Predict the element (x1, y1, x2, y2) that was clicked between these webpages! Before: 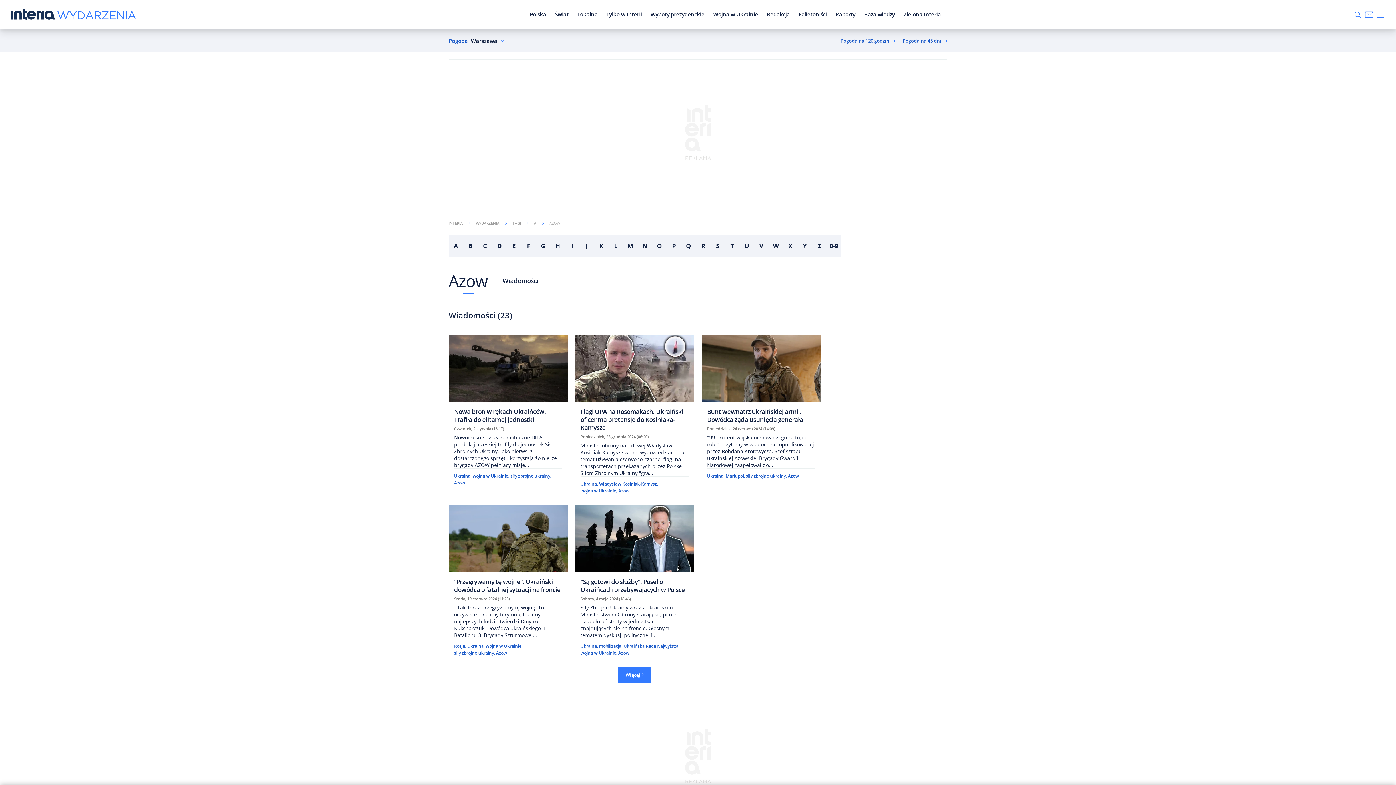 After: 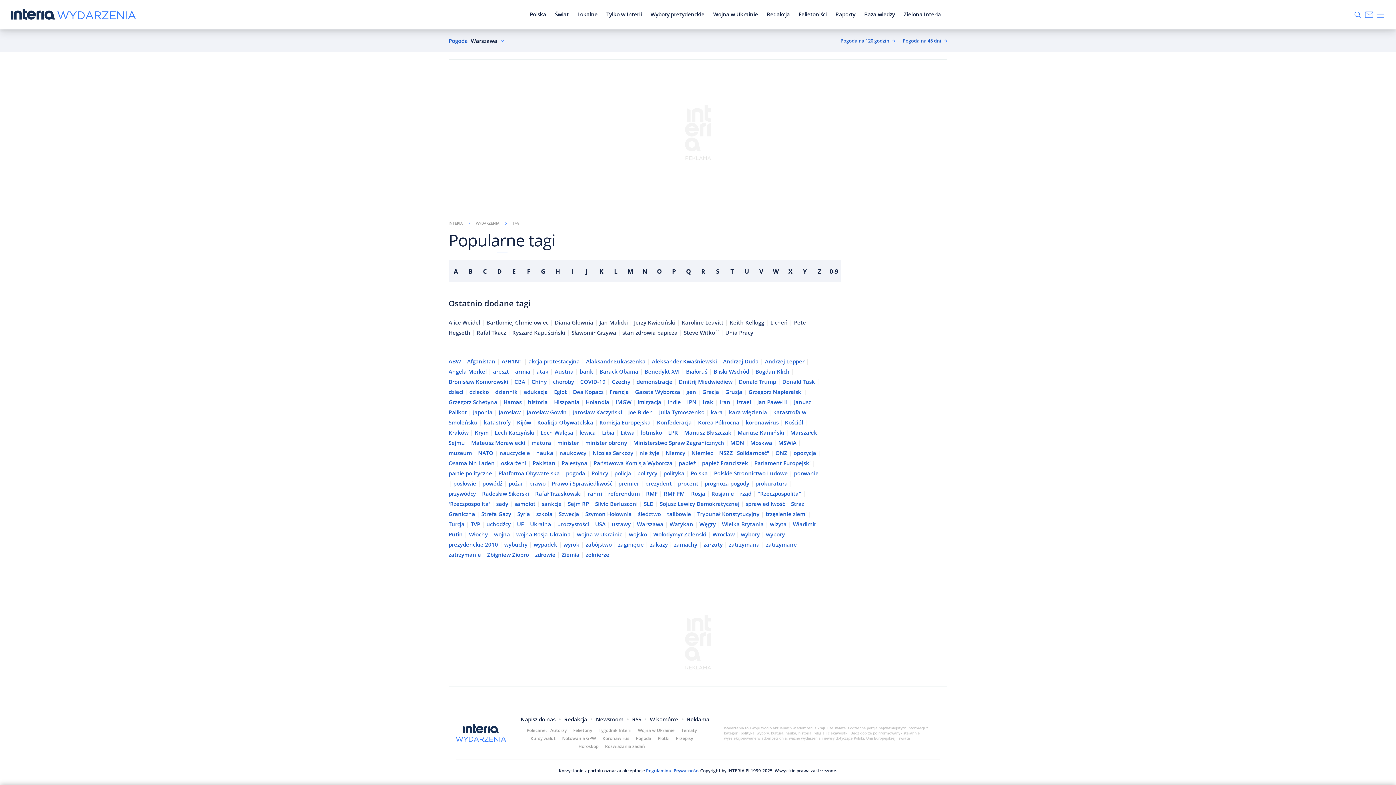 Action: label: TAGI bbox: (512, 220, 534, 225)